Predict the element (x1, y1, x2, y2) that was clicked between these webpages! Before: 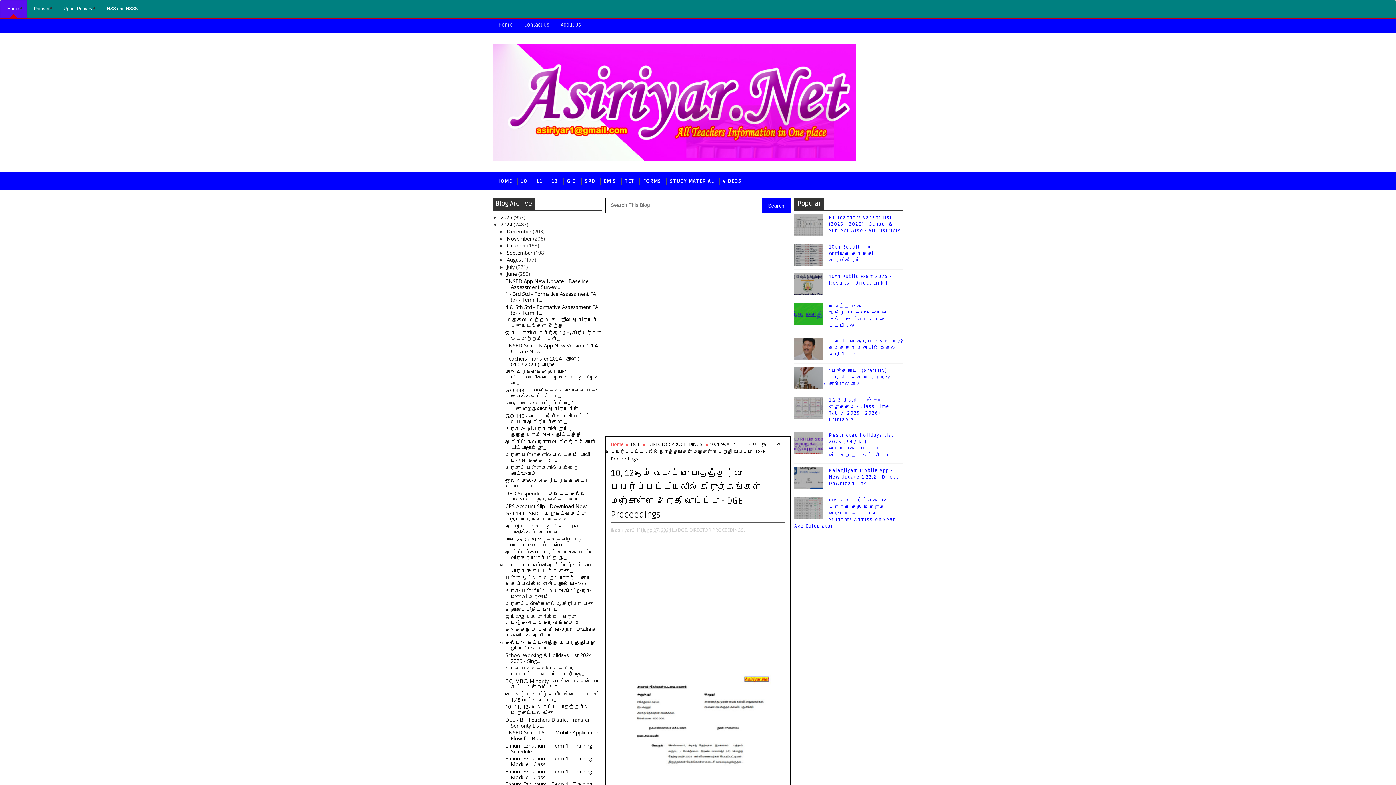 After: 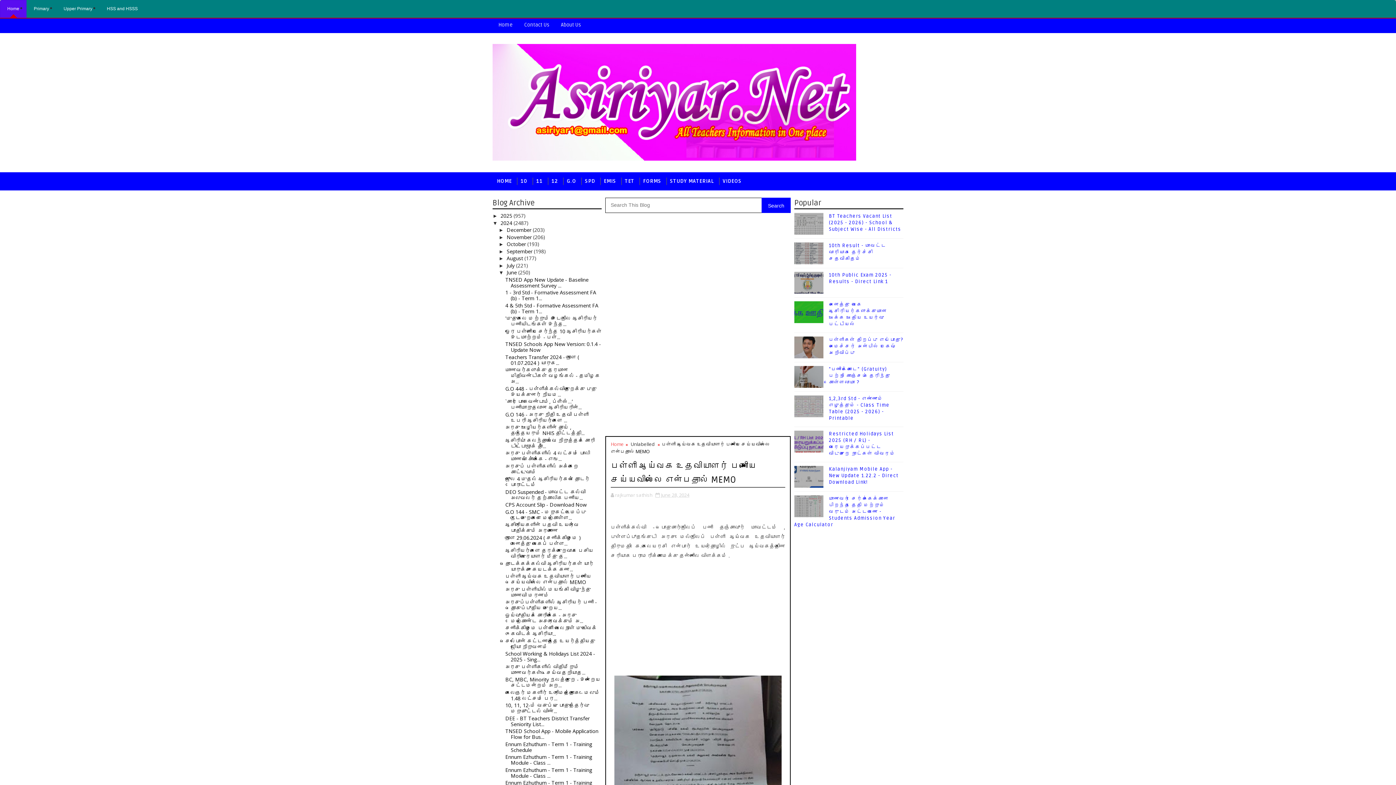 Action: label: பள்ளி ஆய்வக உதவியாளர் பணியை செய்யவில்லை என்பதால் MEMO bbox: (505, 574, 591, 587)